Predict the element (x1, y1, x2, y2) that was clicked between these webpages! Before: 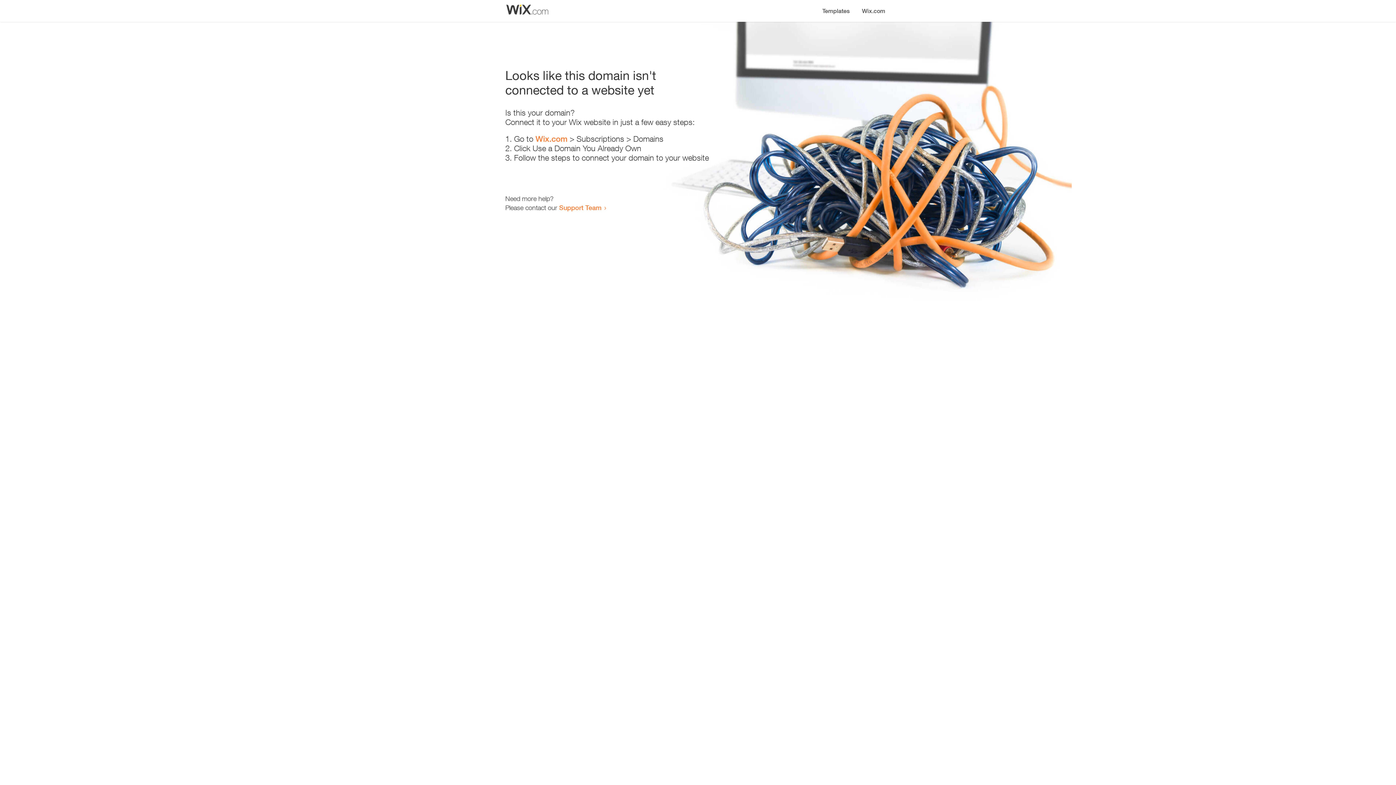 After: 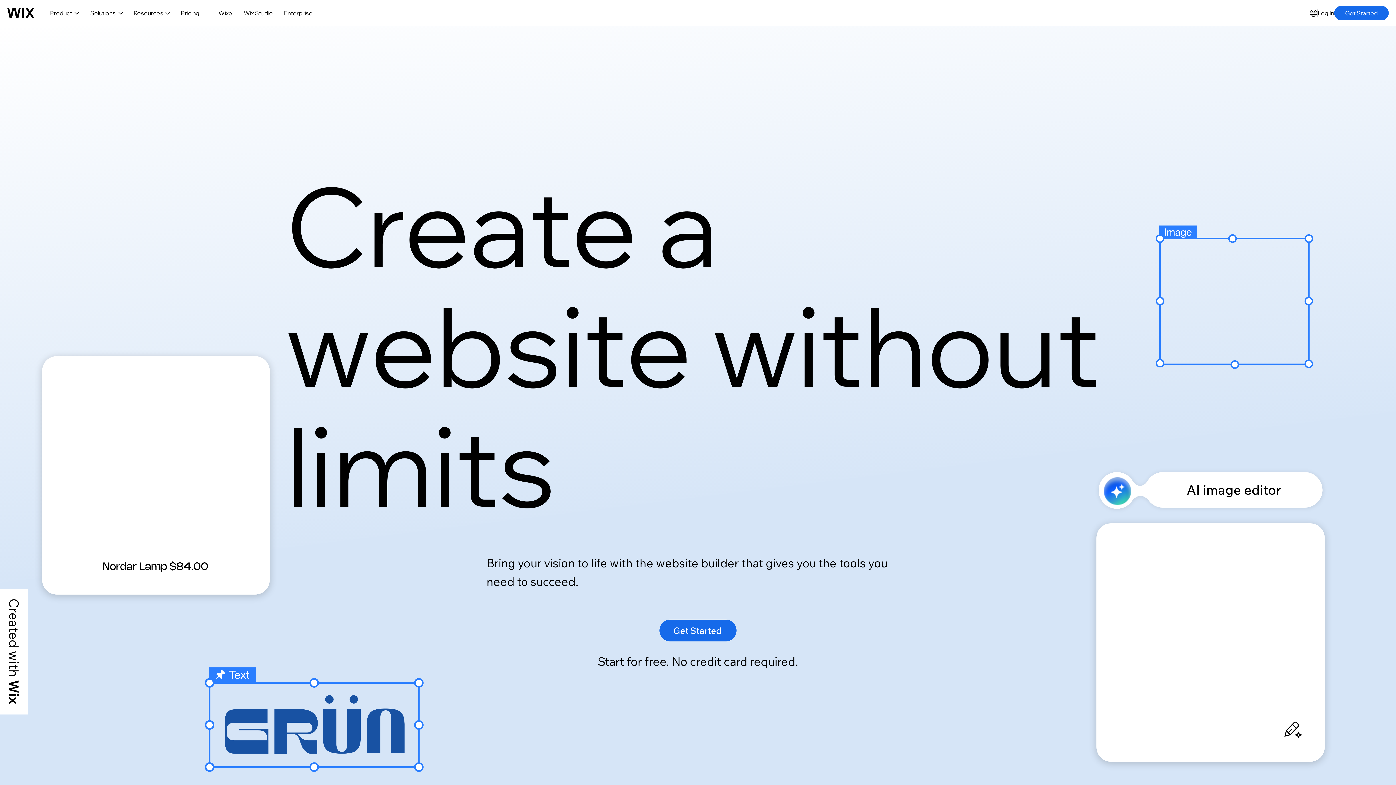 Action: label: Wix.com bbox: (535, 134, 567, 143)